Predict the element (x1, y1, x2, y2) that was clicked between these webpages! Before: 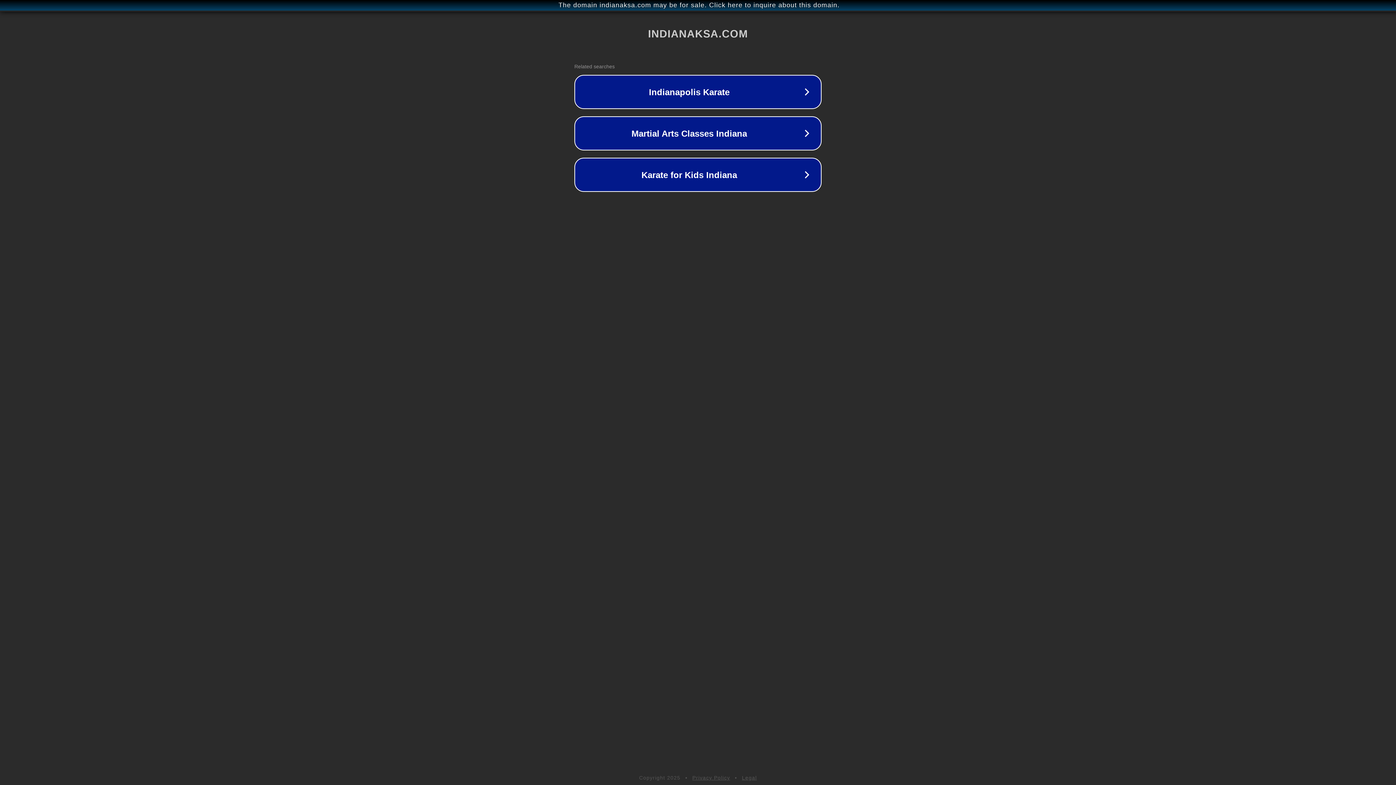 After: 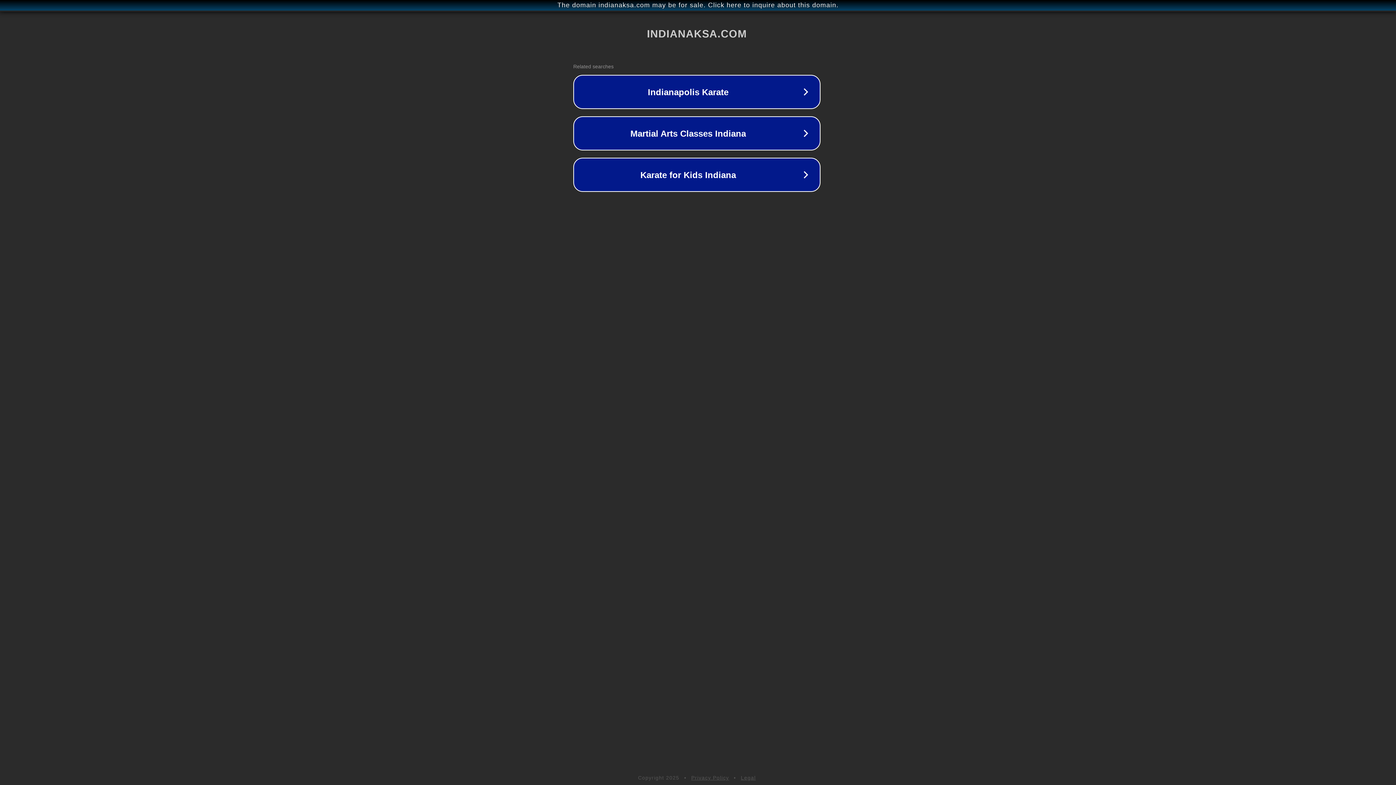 Action: bbox: (1, 1, 1397, 9) label: The domain indianaksa.com may be for sale. Click here to inquire about this domain.